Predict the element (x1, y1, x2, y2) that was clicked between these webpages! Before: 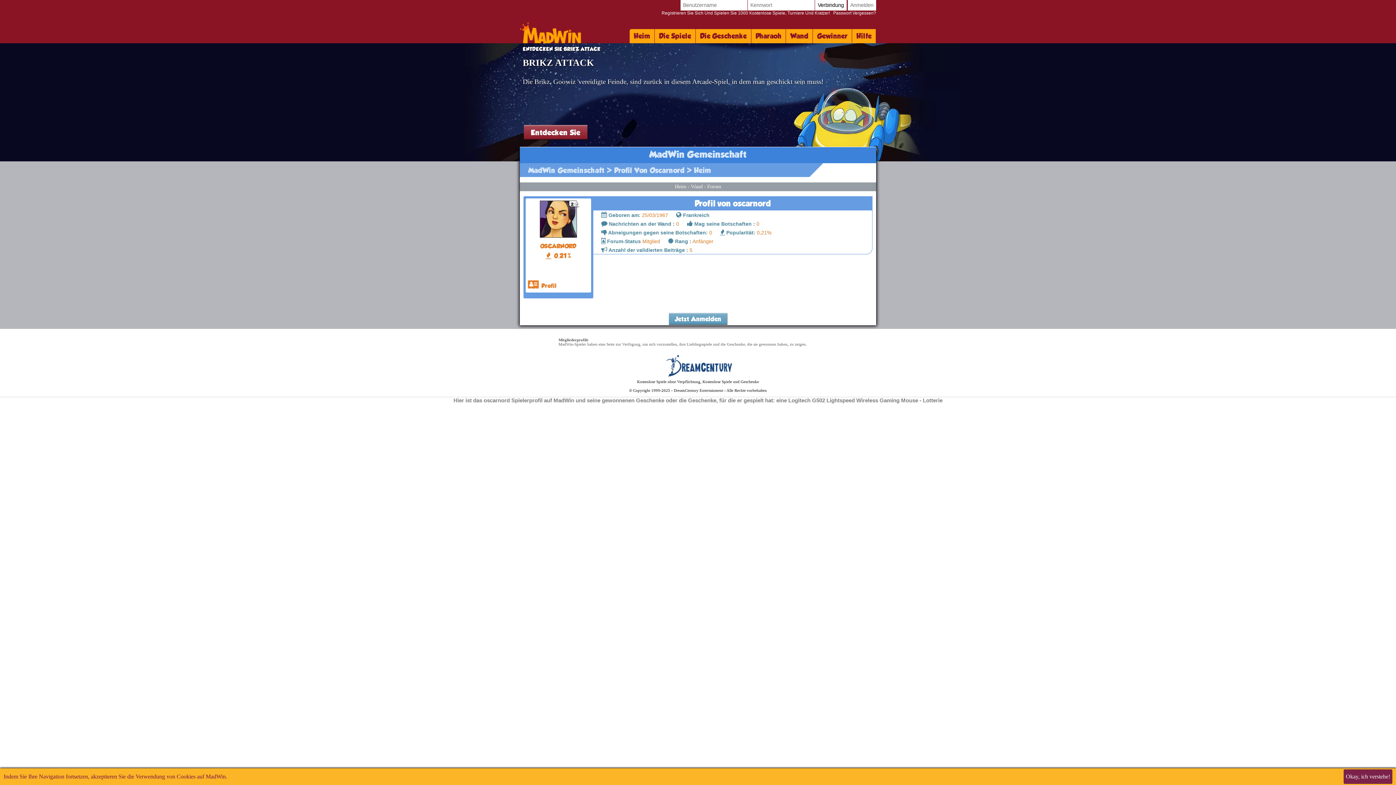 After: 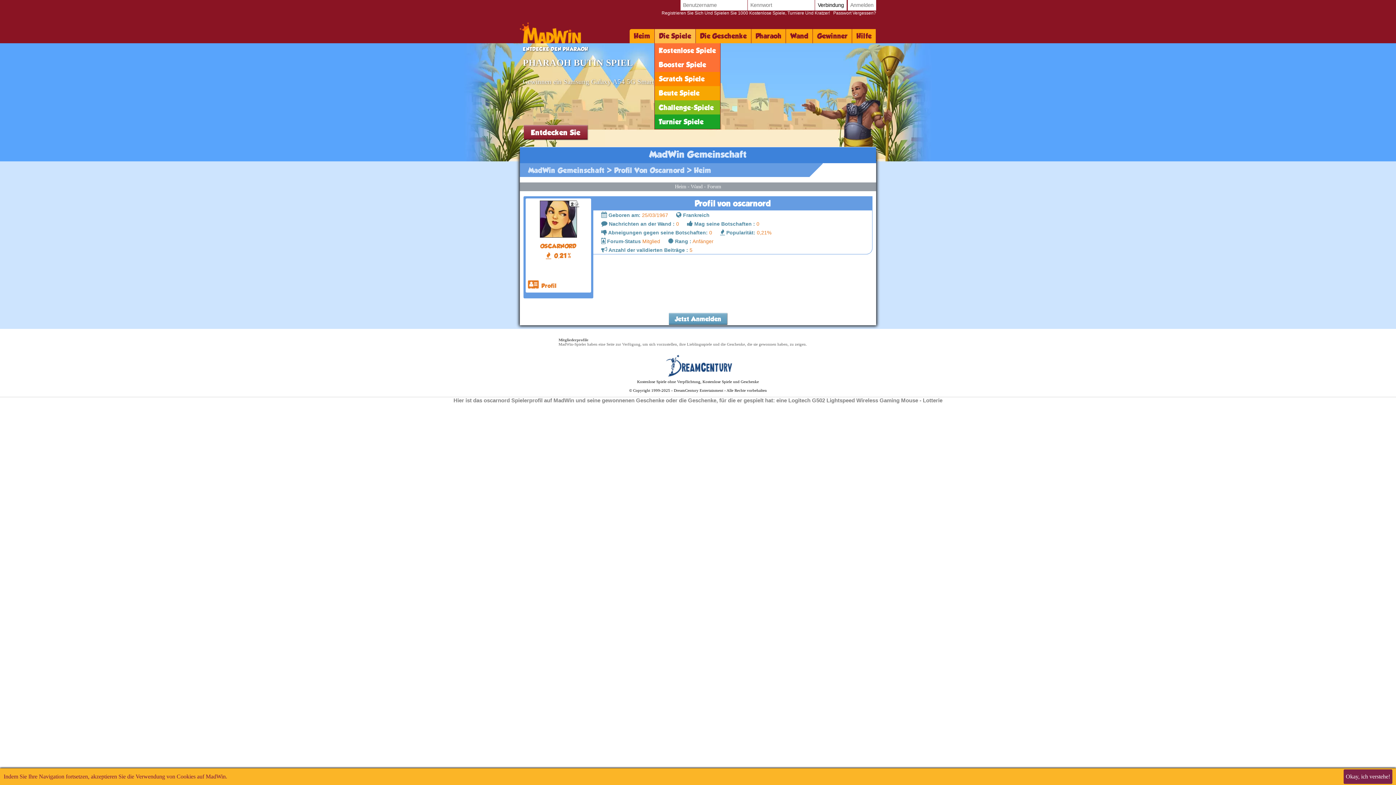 Action: bbox: (654, 29, 695, 43) label: Die Spiele